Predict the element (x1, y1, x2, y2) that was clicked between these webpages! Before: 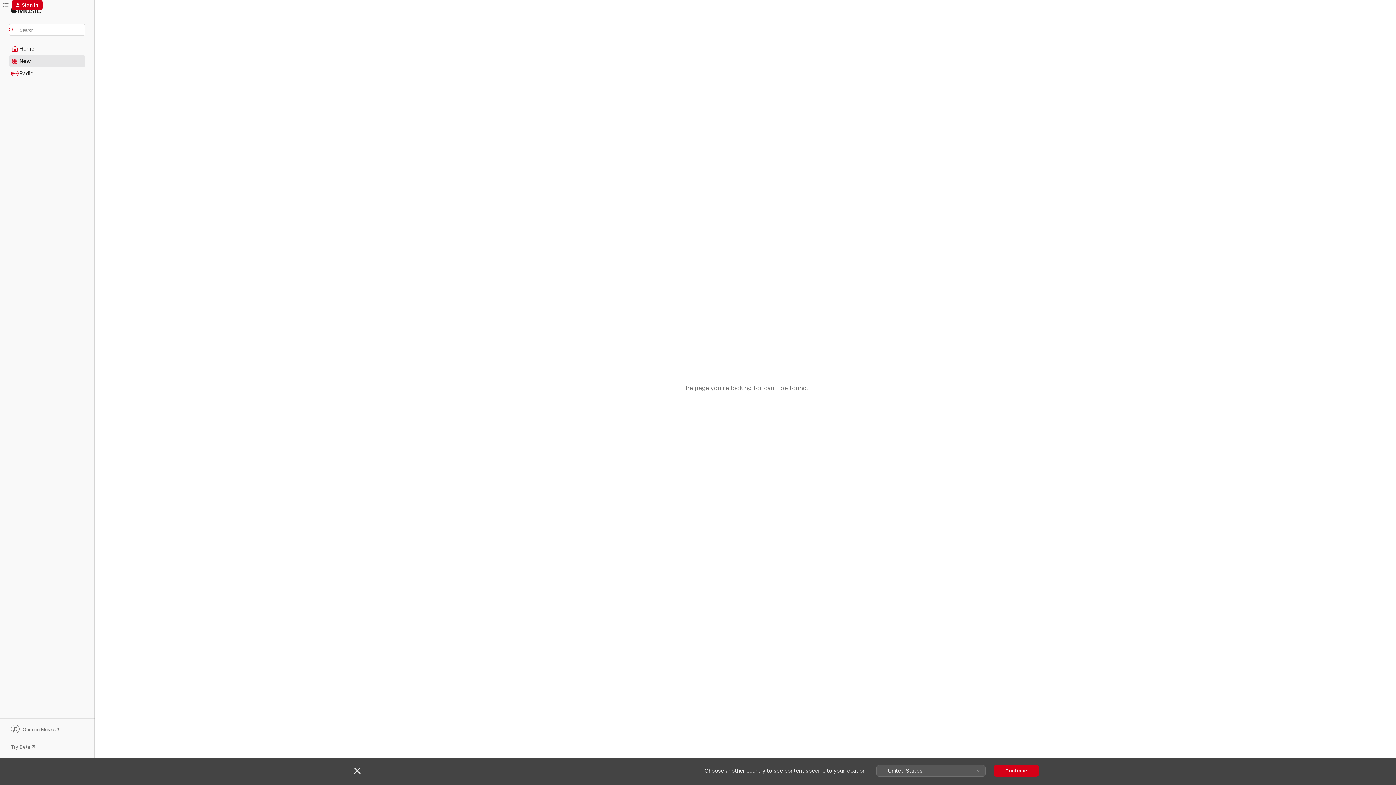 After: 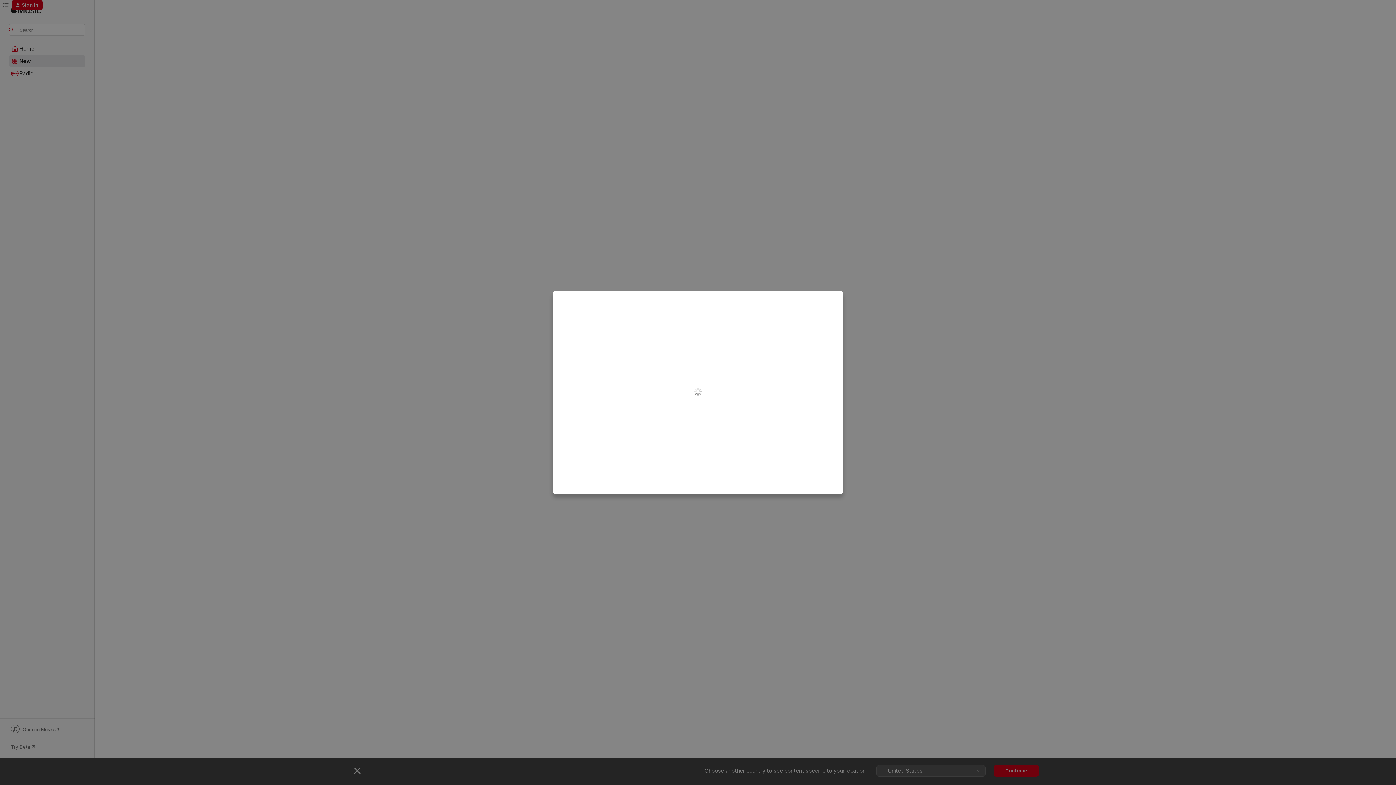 Action: bbox: (11, 0, 42, 10) label: Sign In